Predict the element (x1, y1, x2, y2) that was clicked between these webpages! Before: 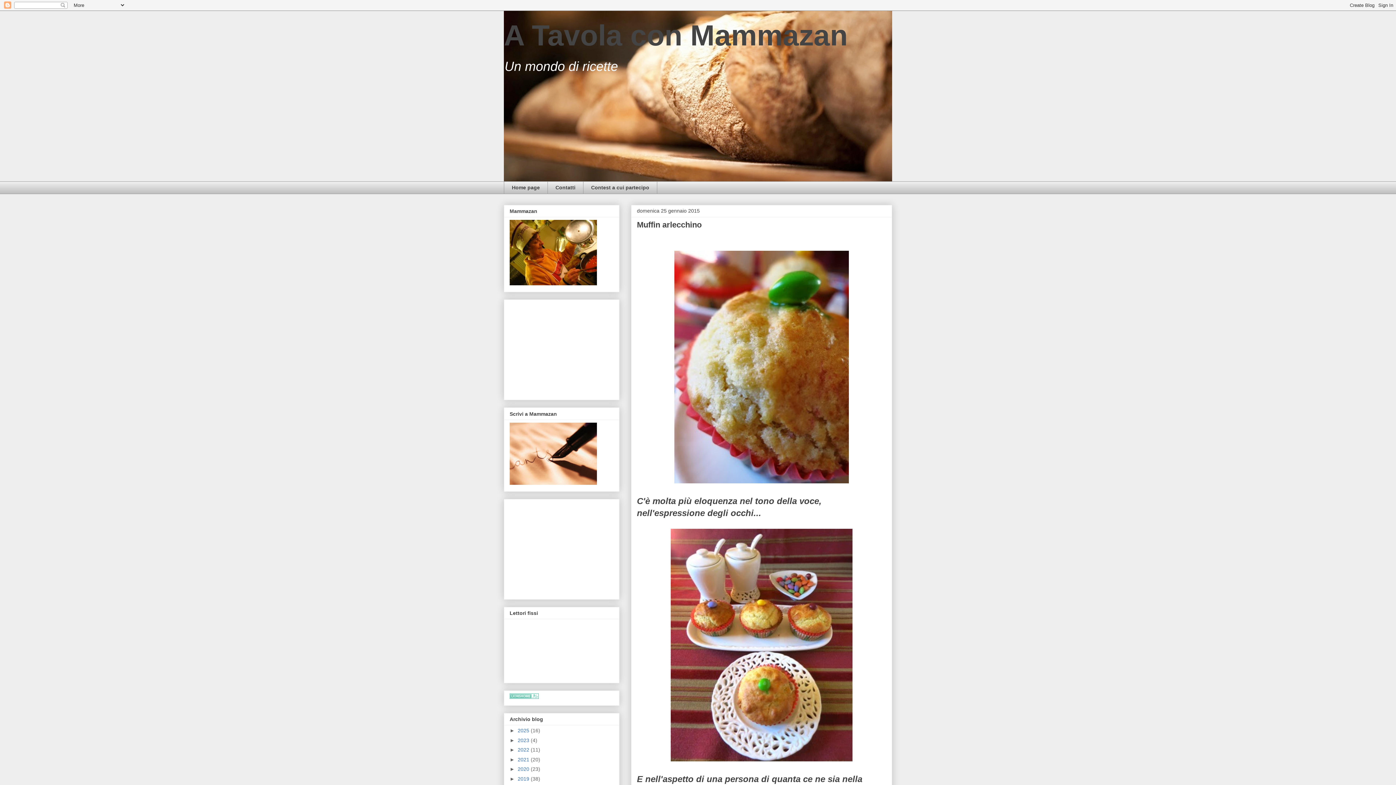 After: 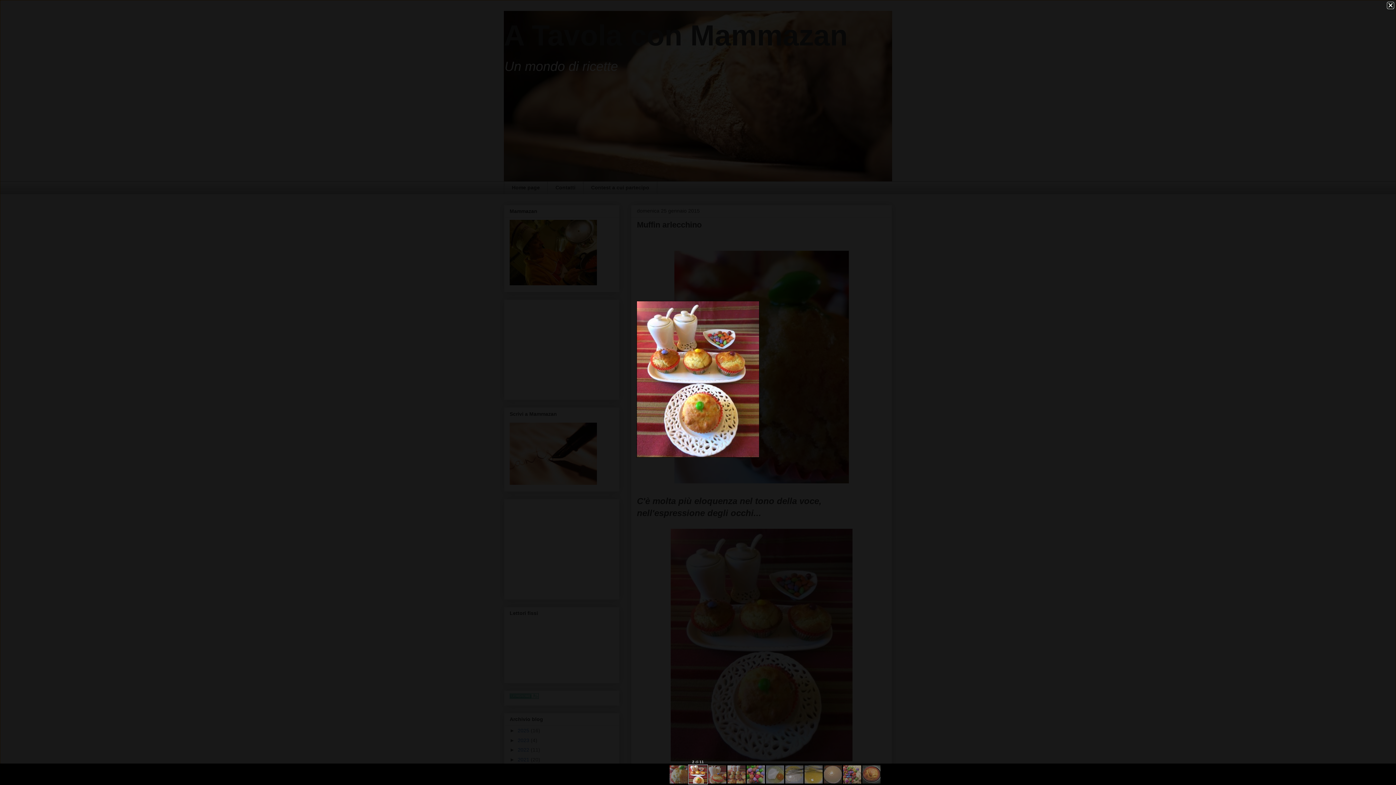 Action: bbox: (667, 760, 856, 766)